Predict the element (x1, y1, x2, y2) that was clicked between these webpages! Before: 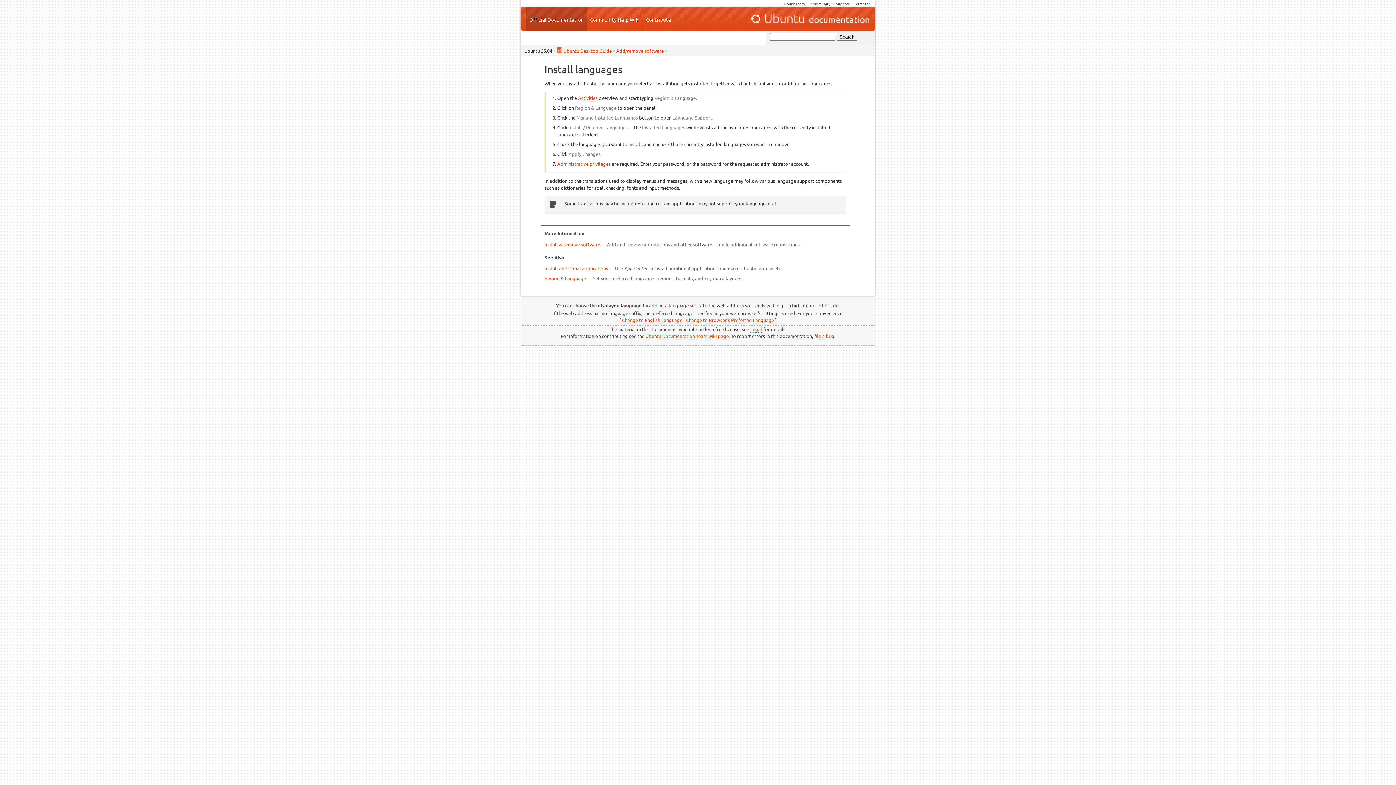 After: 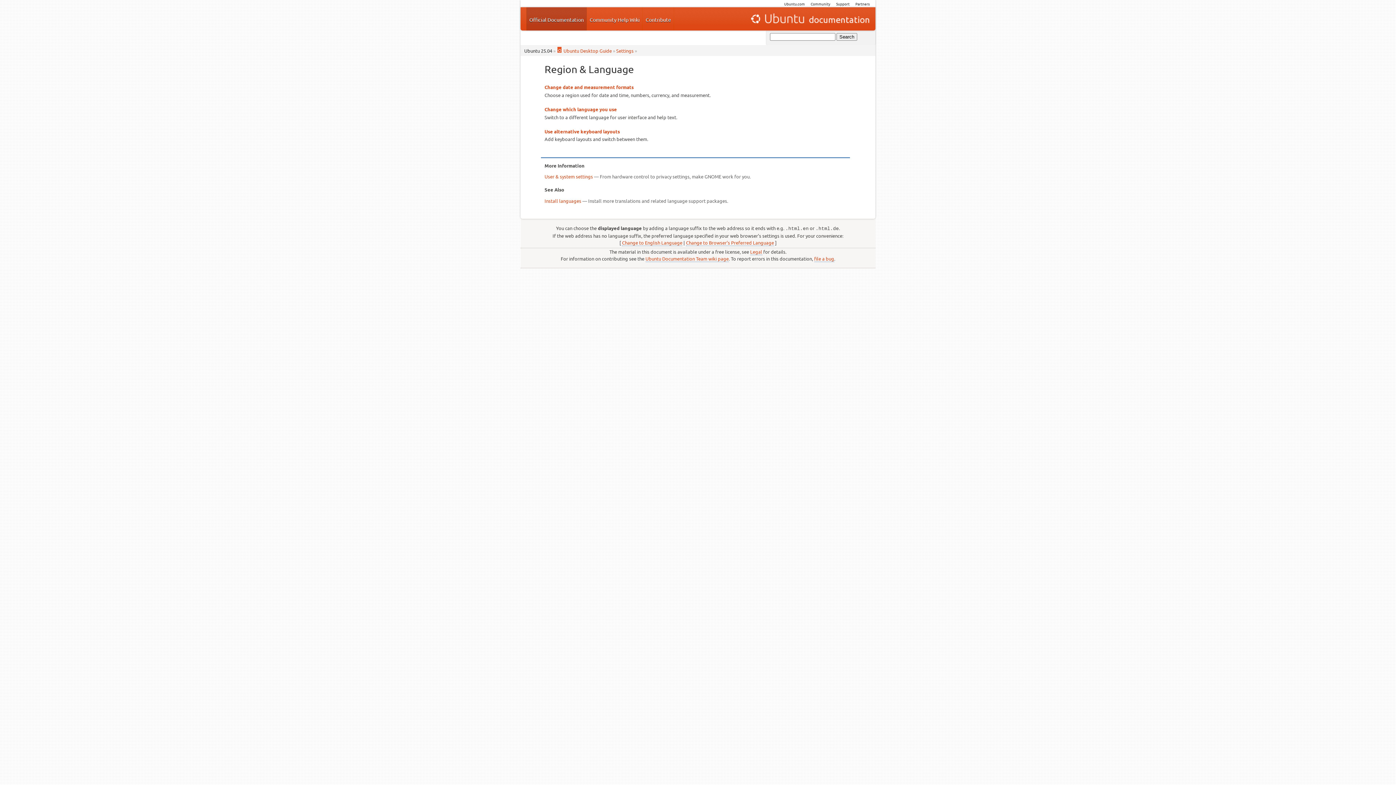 Action: bbox: (544, 275, 586, 281) label: Region & Language